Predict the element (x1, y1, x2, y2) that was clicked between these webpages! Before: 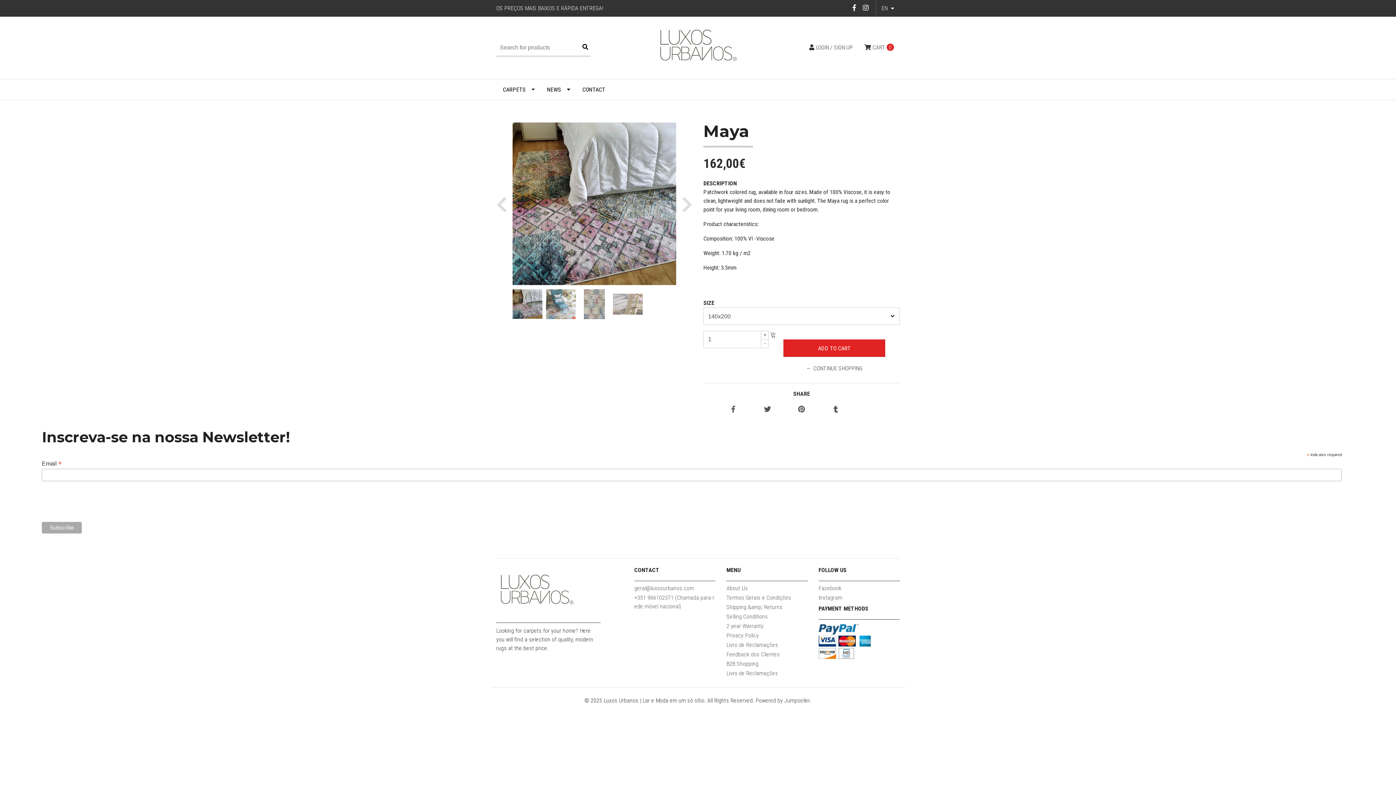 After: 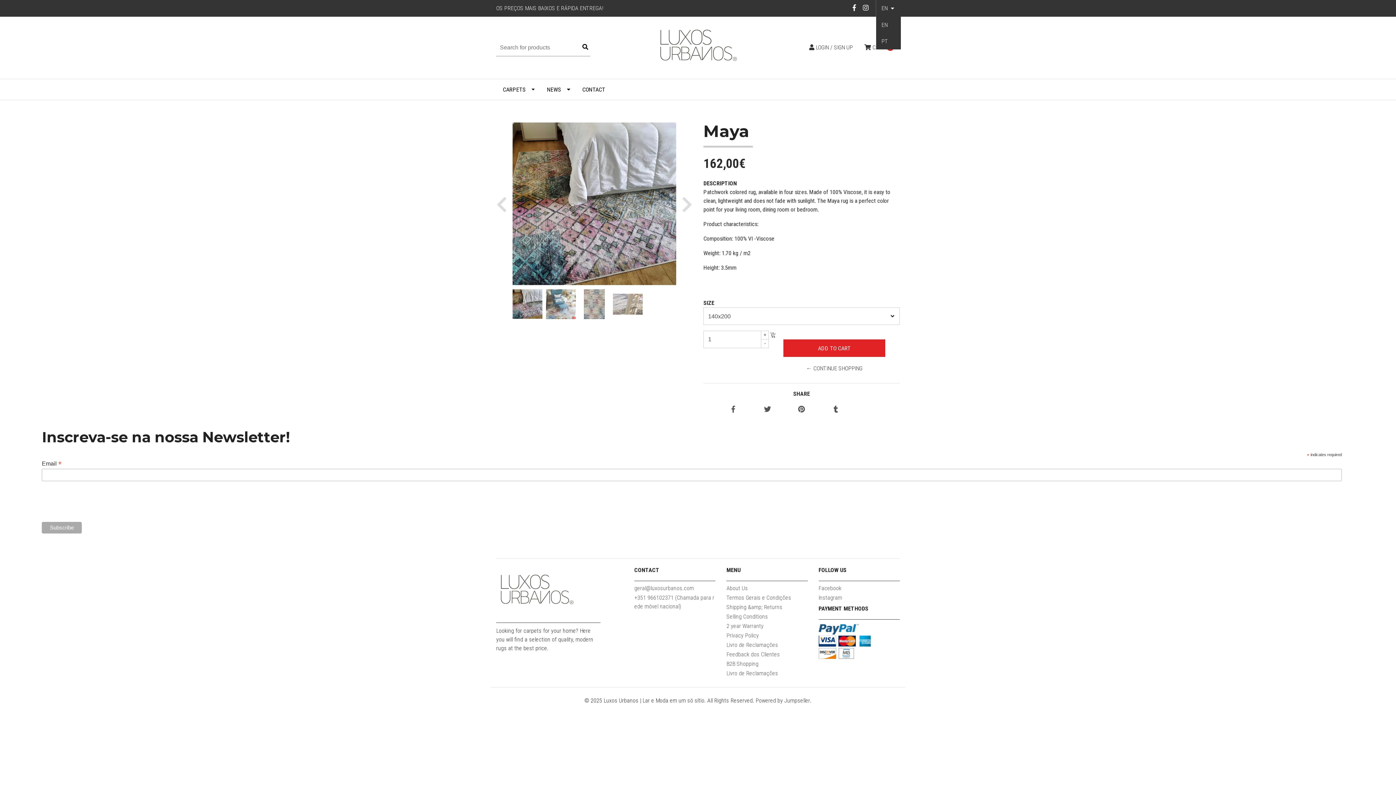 Action: bbox: (876, 0, 900, 16) label: EN 